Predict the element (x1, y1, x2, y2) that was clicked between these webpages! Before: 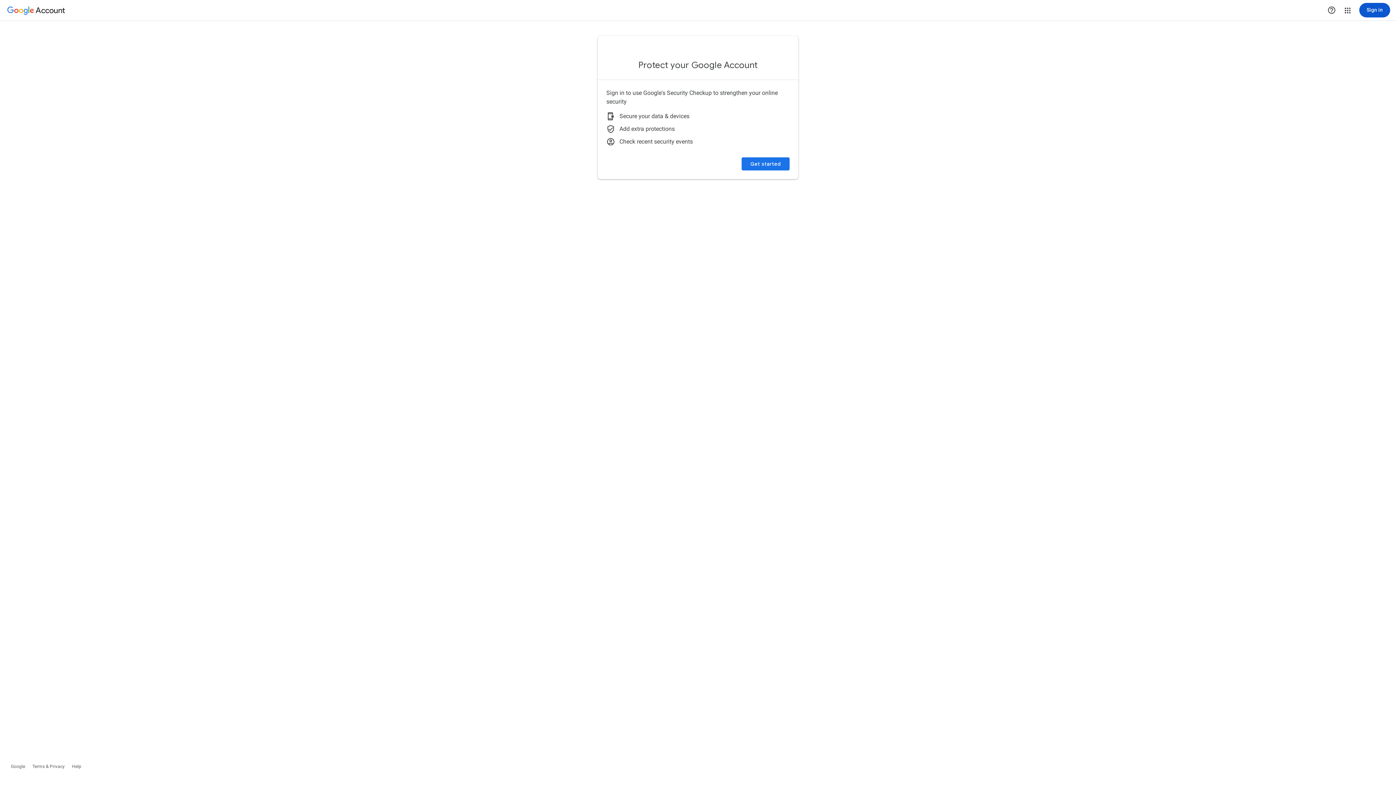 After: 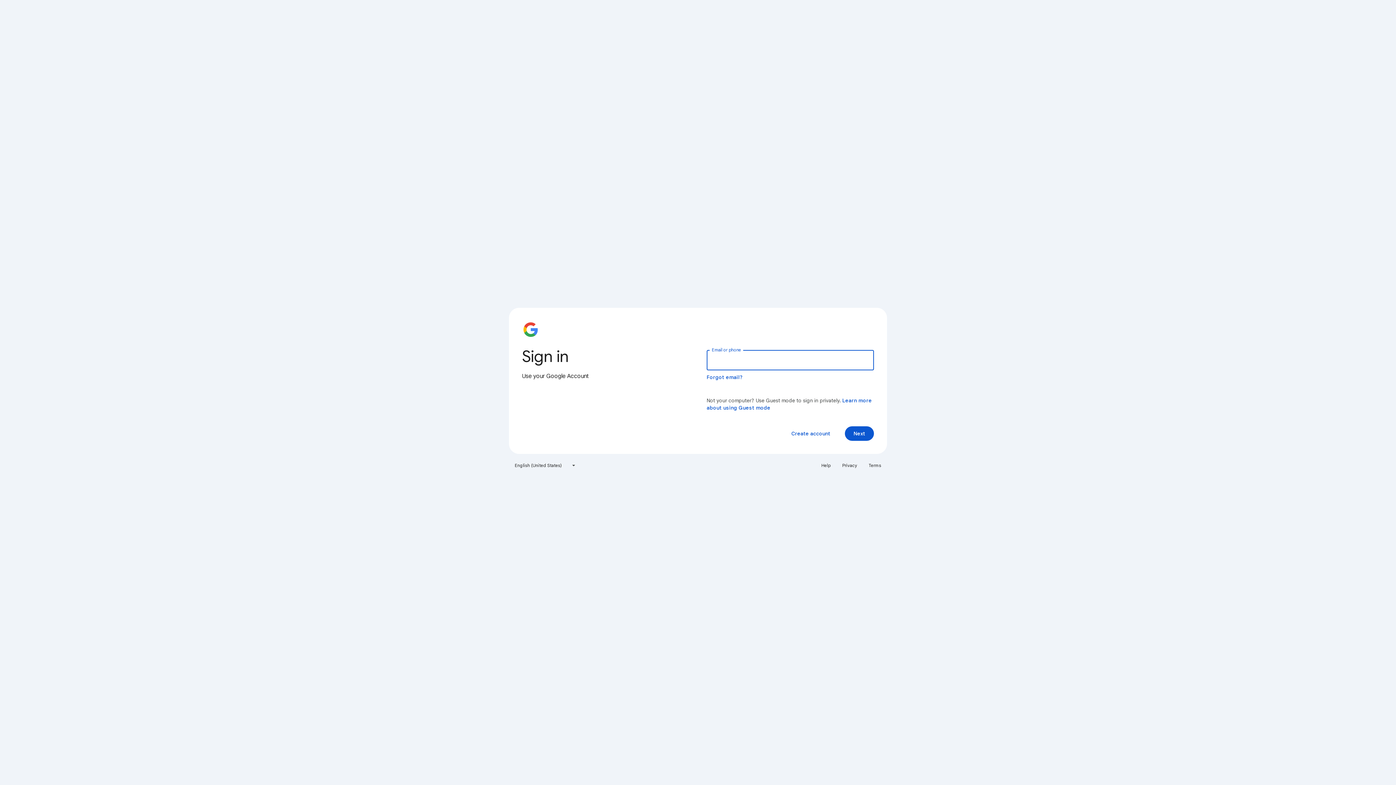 Action: label: Sign in bbox: (1359, 2, 1390, 17)